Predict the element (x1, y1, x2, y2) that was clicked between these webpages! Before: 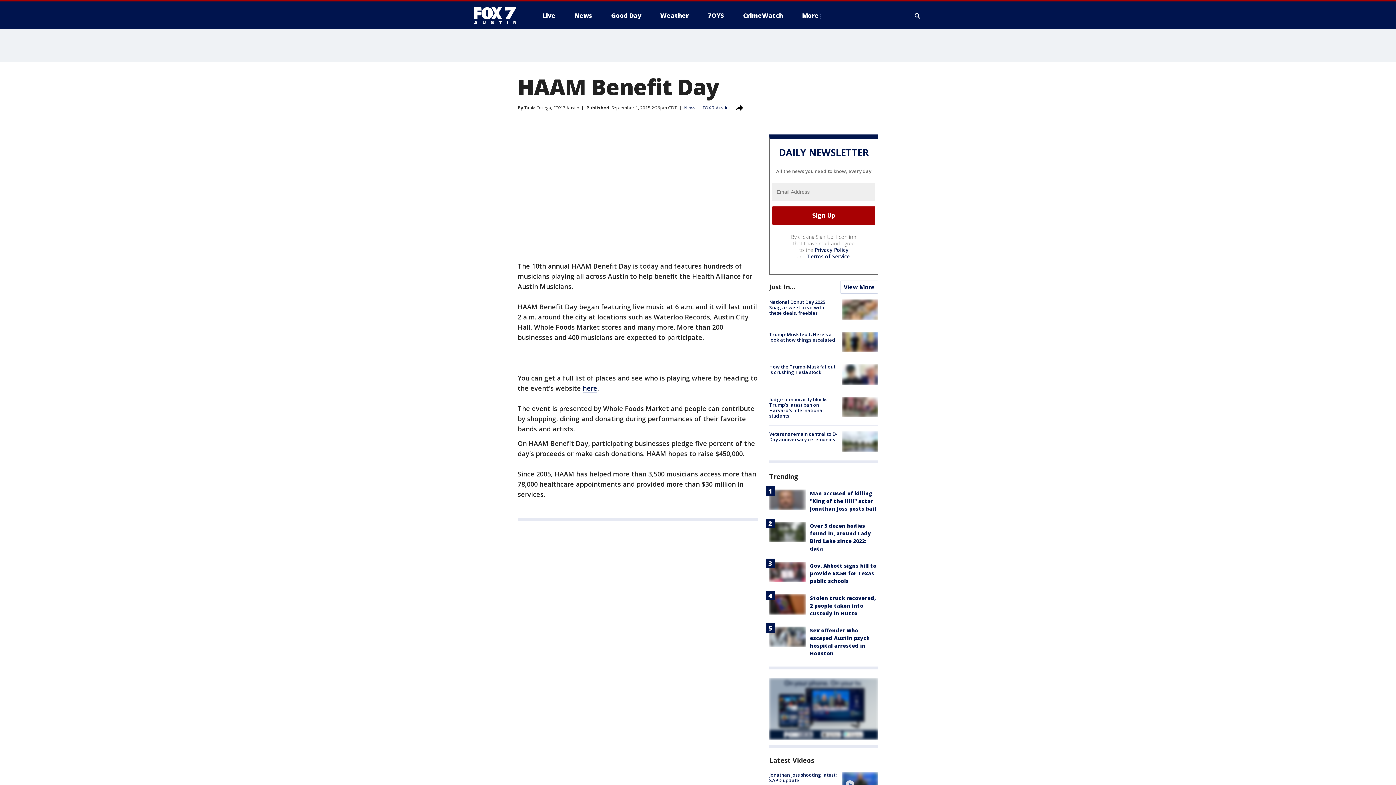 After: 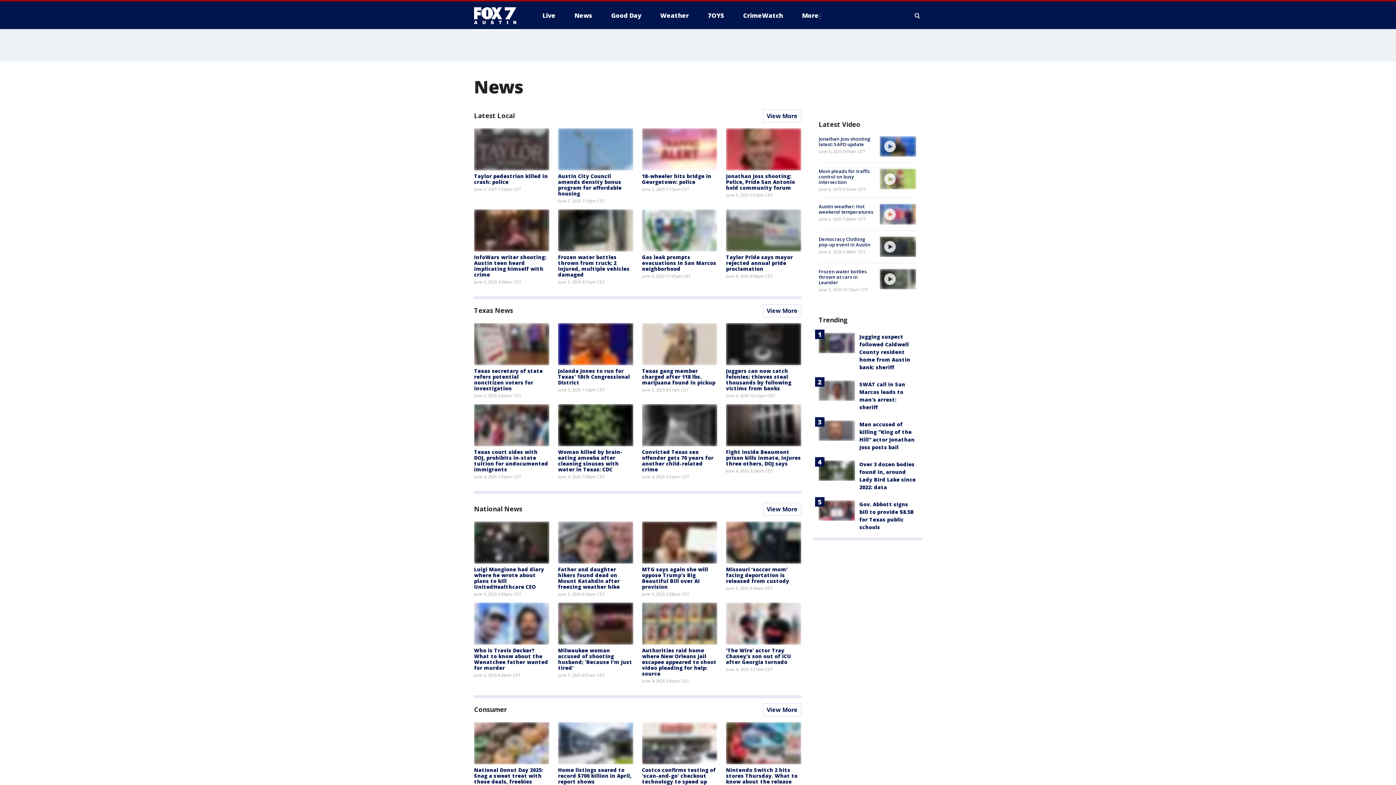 Action: label: News bbox: (568, 9, 598, 21)